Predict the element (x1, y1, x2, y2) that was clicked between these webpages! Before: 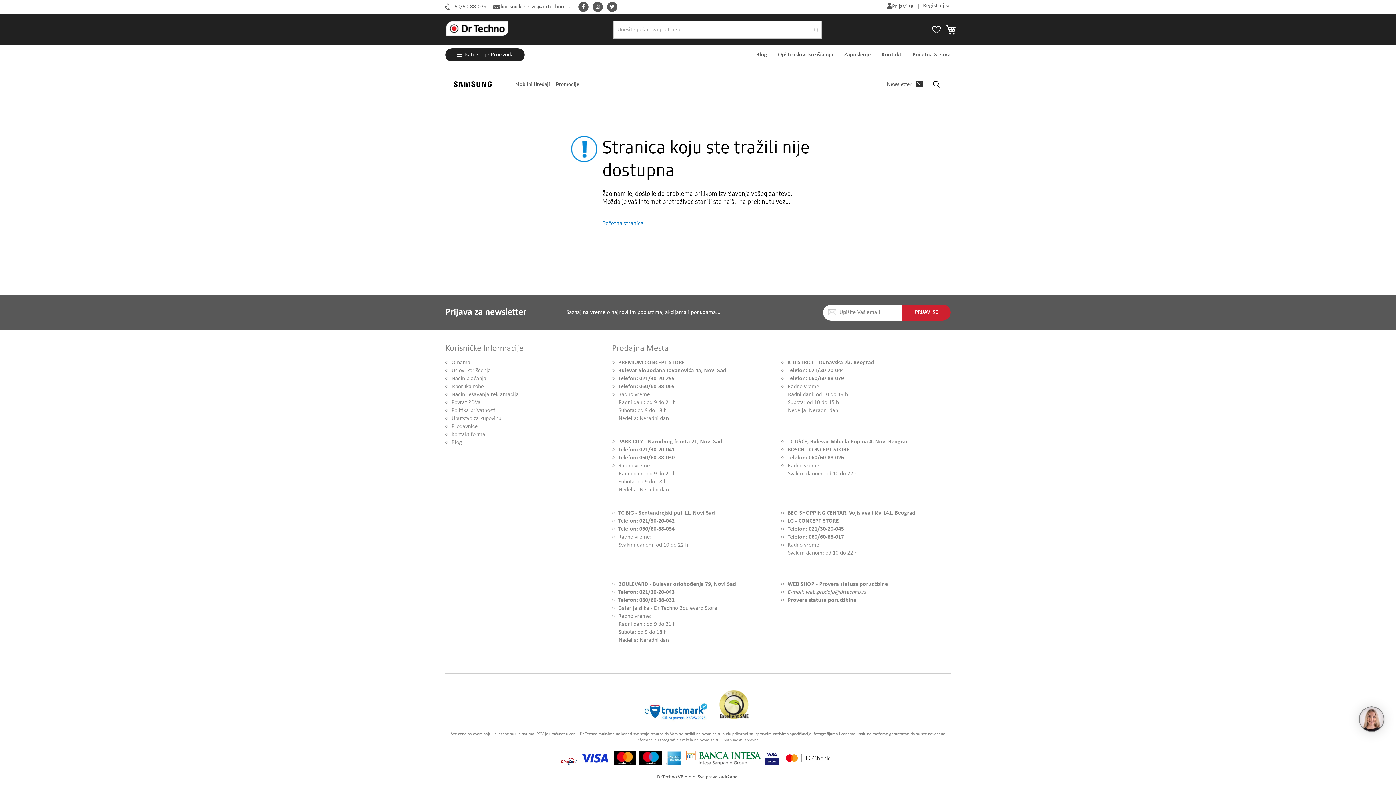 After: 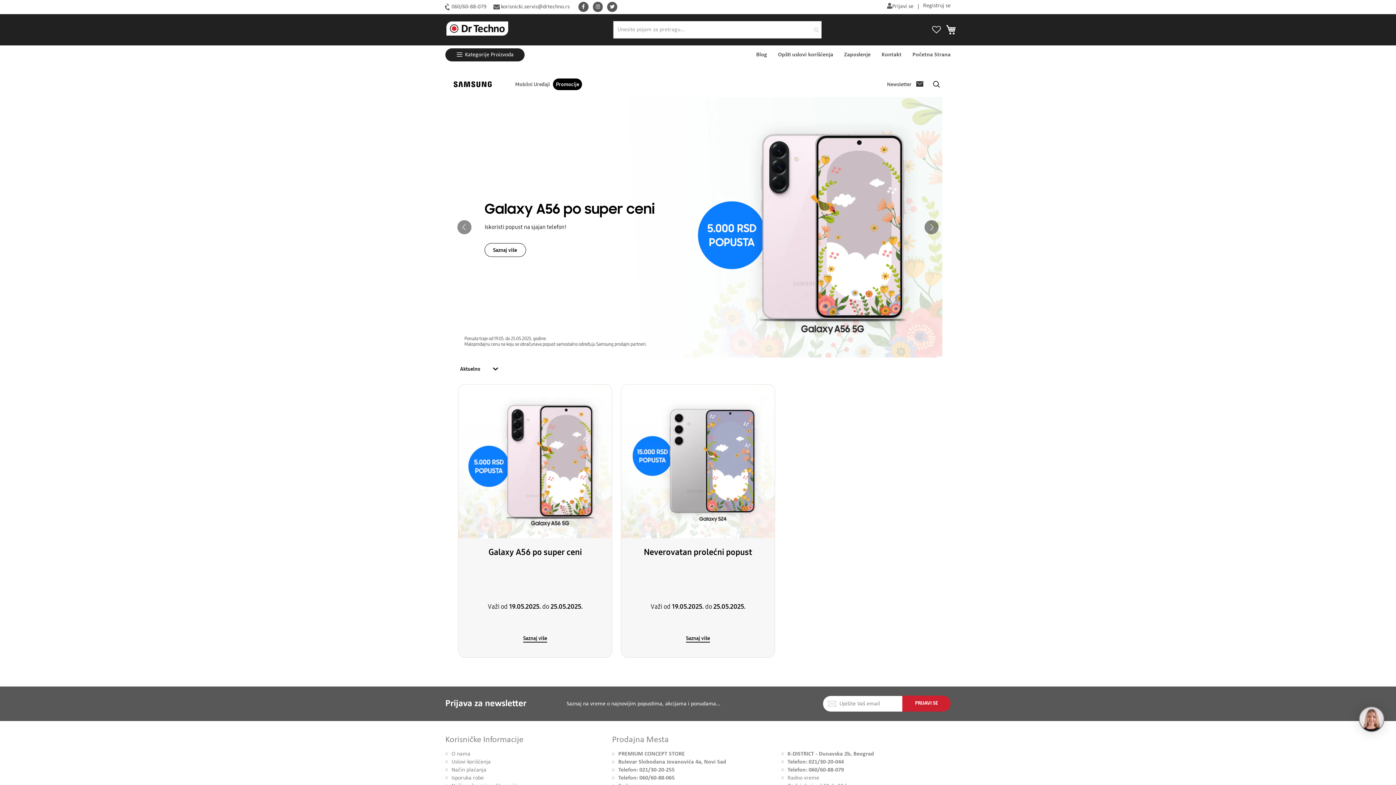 Action: label: Promocije bbox: (553, 78, 582, 90)